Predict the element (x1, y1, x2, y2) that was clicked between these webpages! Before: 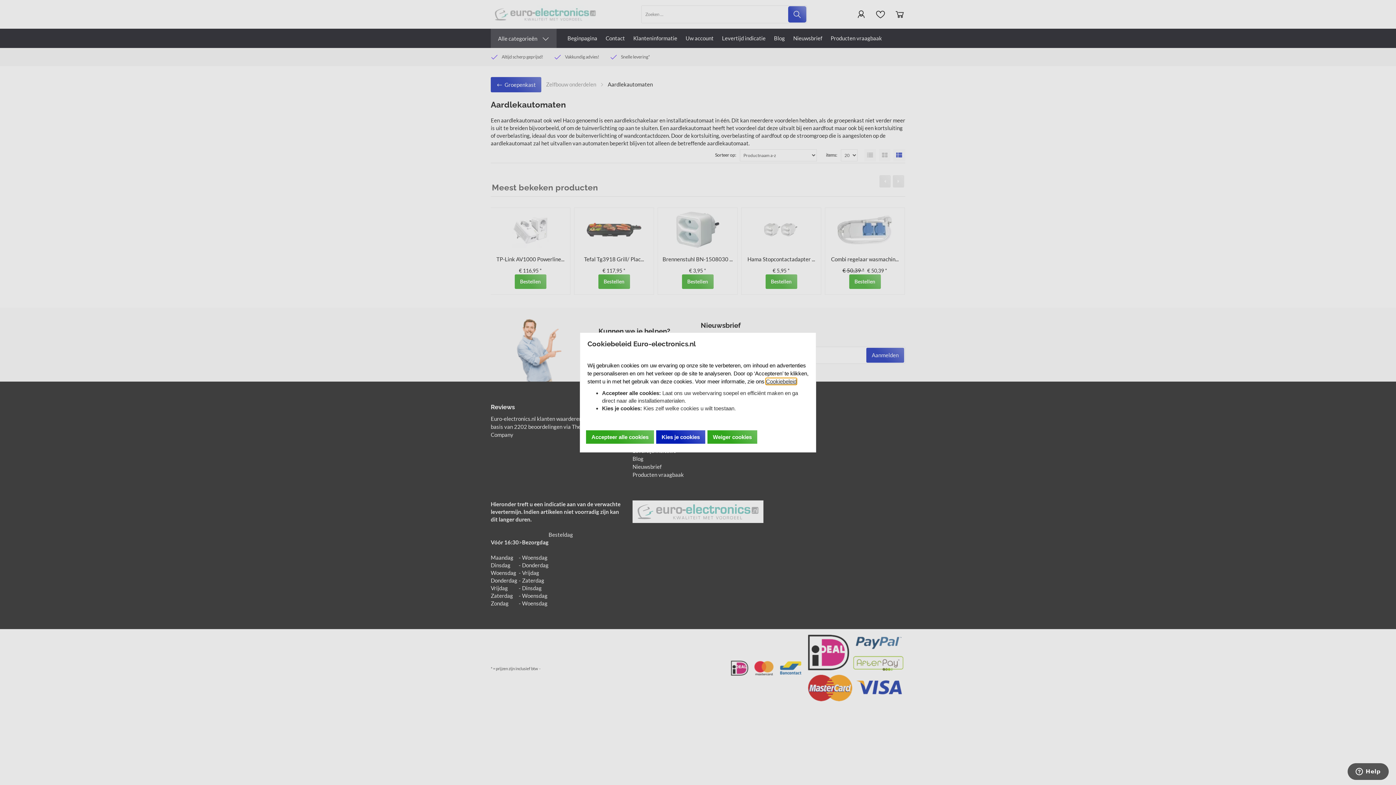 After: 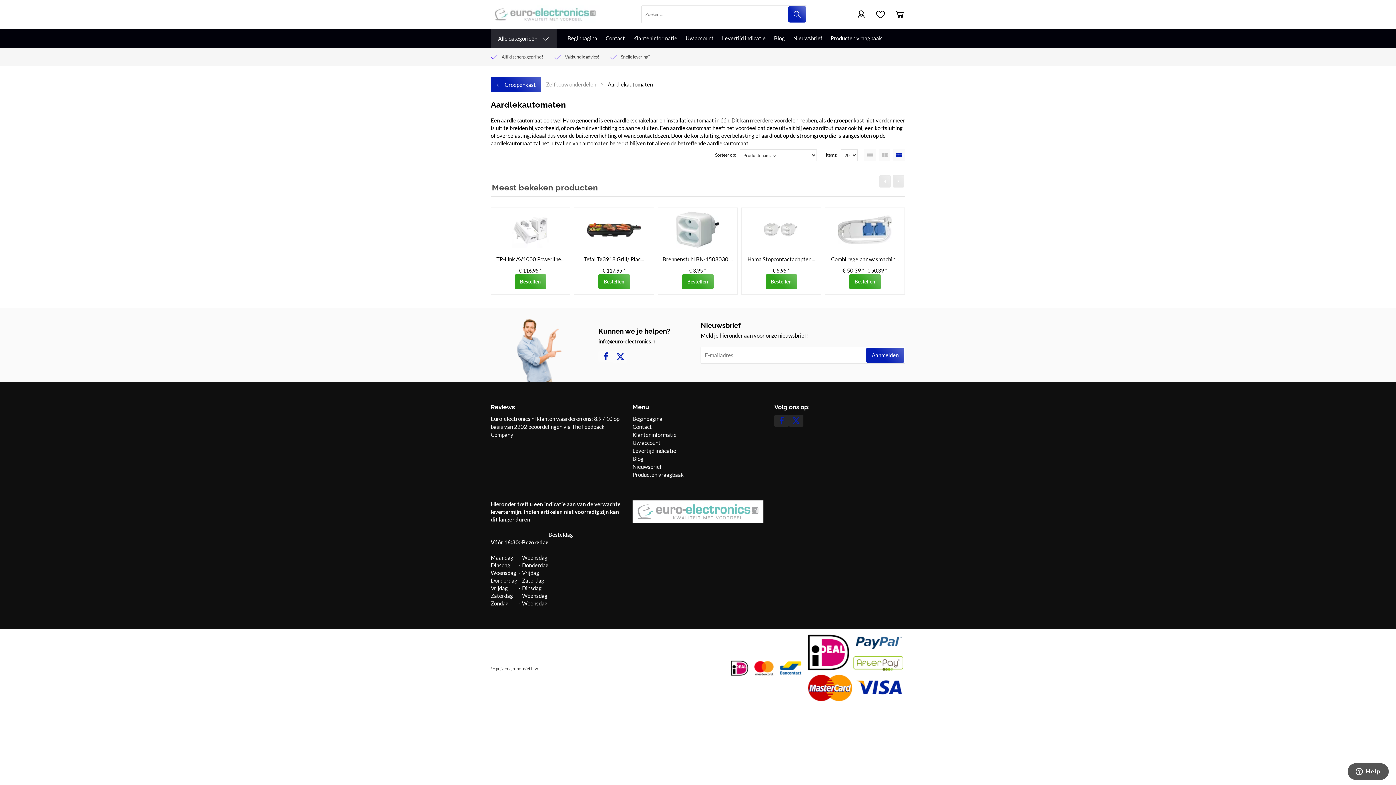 Action: bbox: (707, 430, 757, 444) label: Weiger cookies